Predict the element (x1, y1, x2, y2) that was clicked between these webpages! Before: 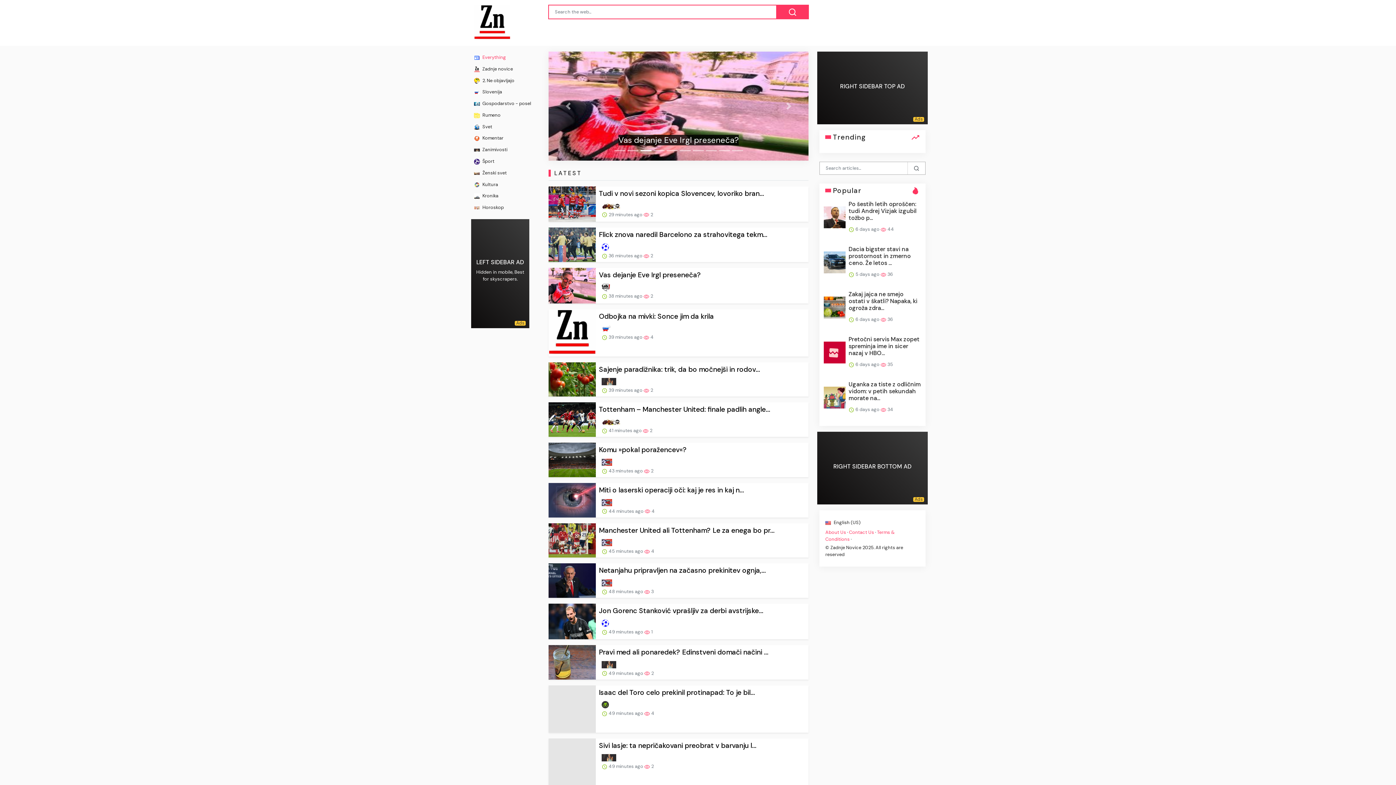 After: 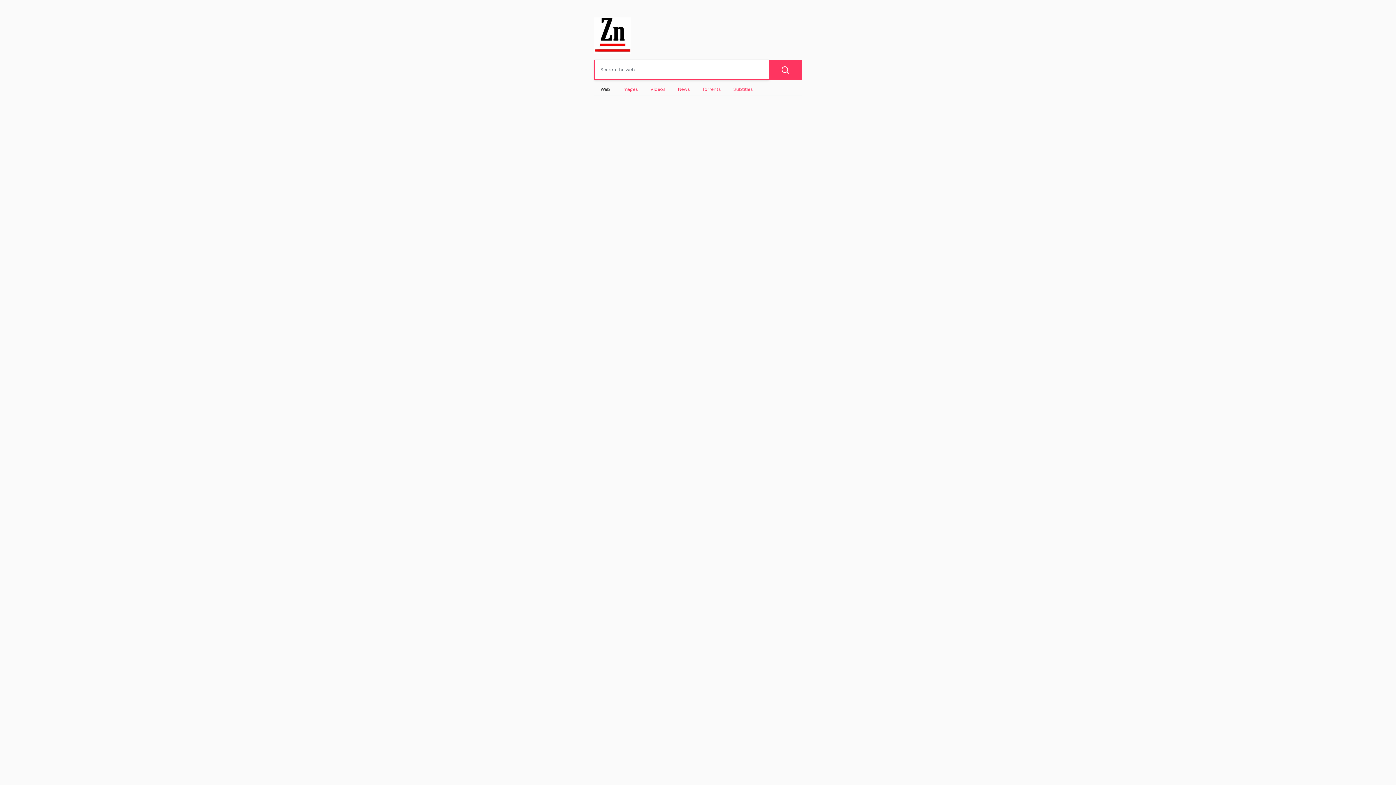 Action: bbox: (776, 4, 809, 19)